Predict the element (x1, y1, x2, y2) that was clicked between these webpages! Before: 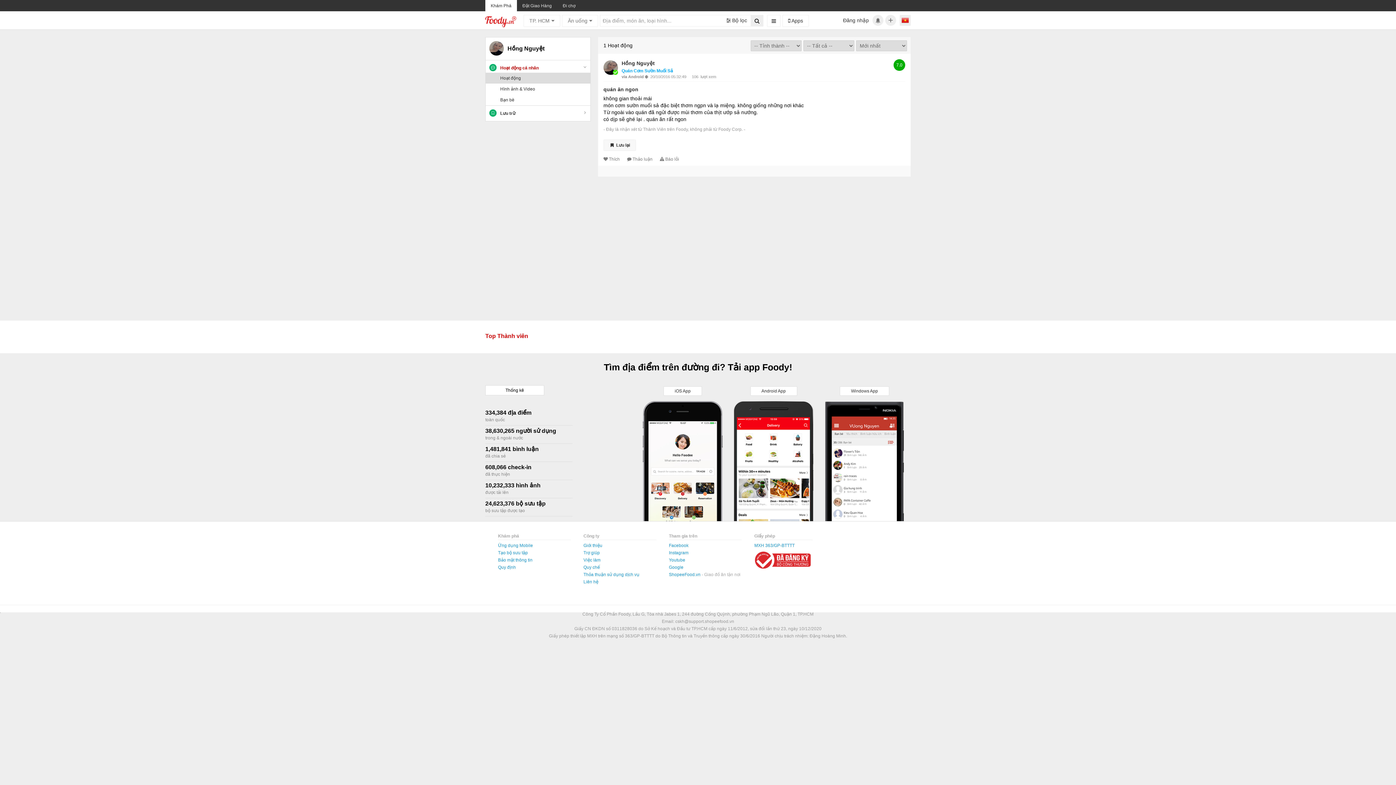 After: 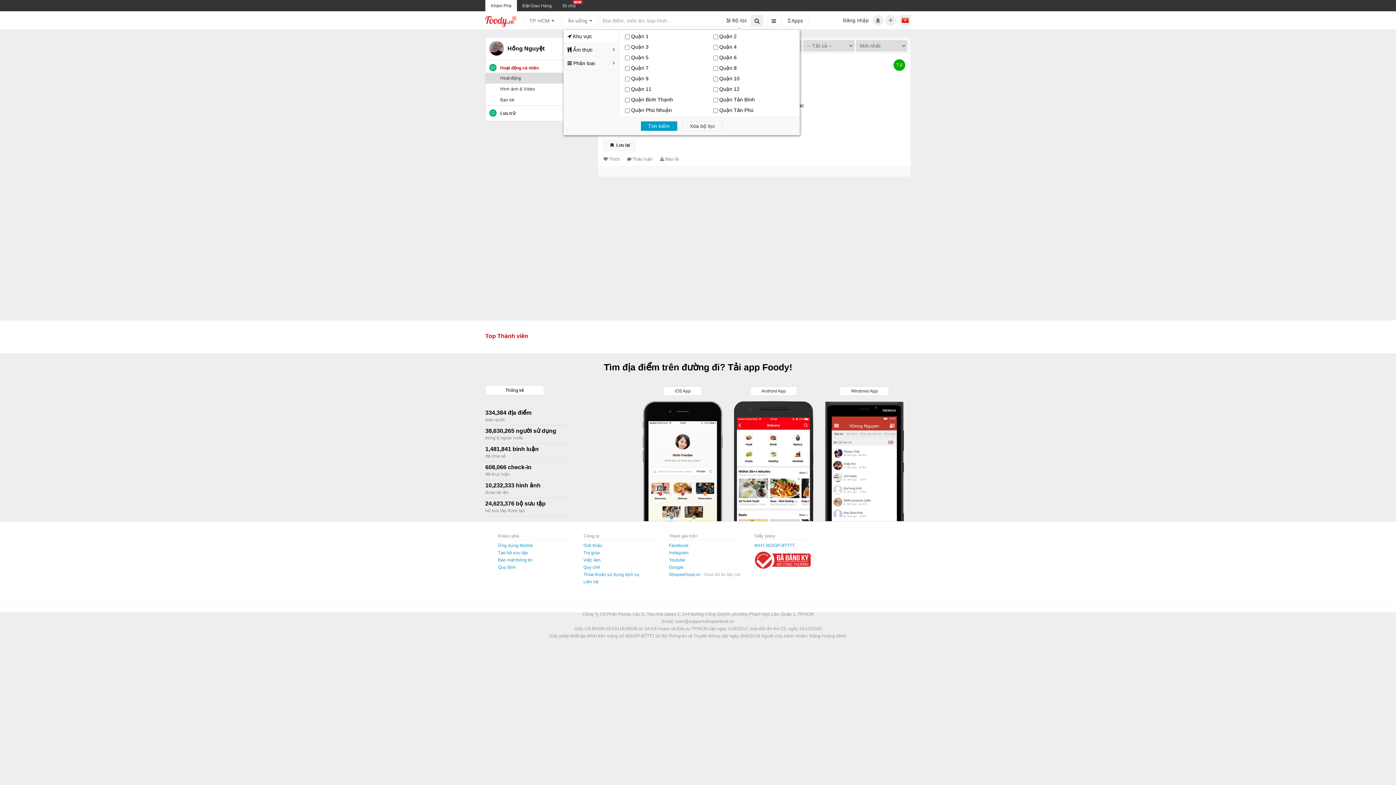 Action: label:  Bộ lọc bbox: (726, 15, 750, 23)